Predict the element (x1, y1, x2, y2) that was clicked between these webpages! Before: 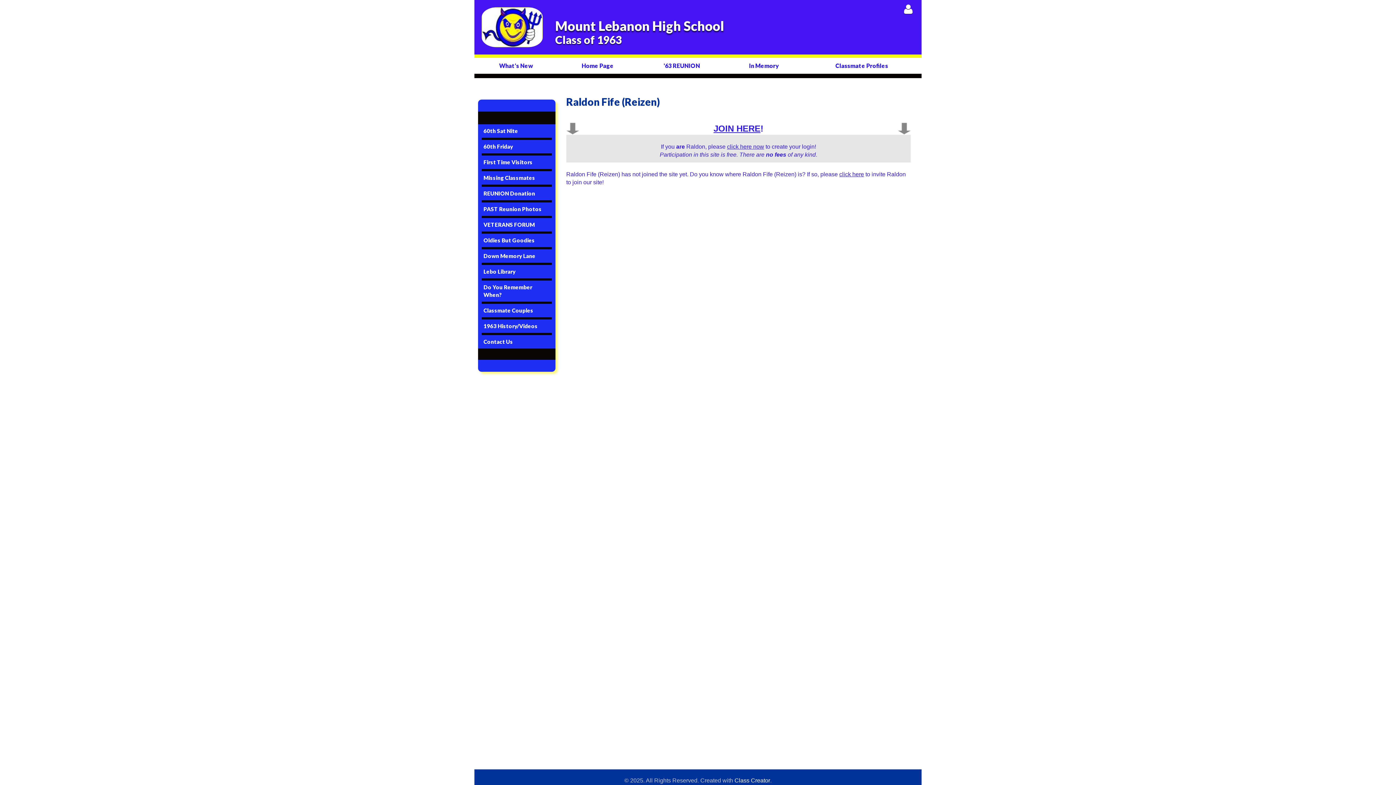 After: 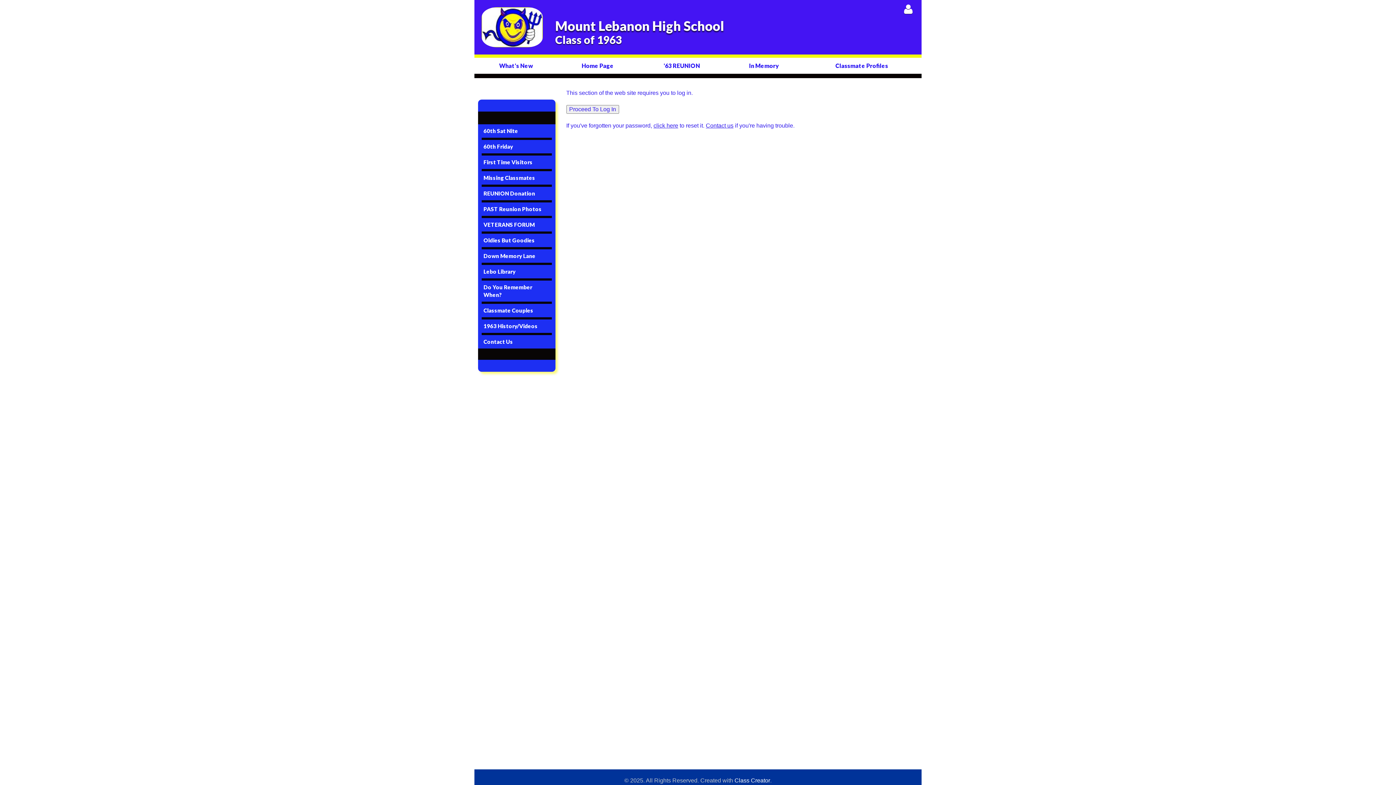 Action: bbox: (481, 188, 551, 198) label: REUNION Donation